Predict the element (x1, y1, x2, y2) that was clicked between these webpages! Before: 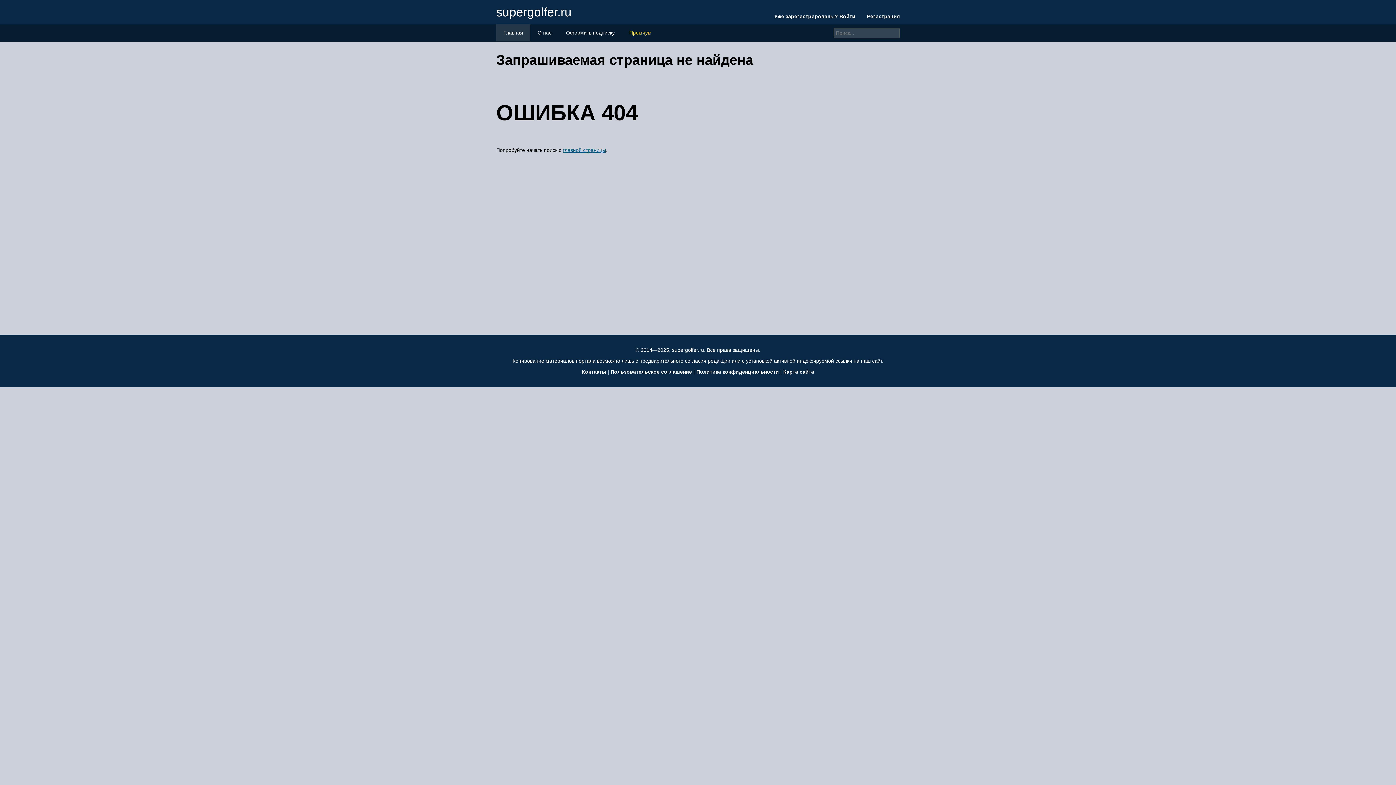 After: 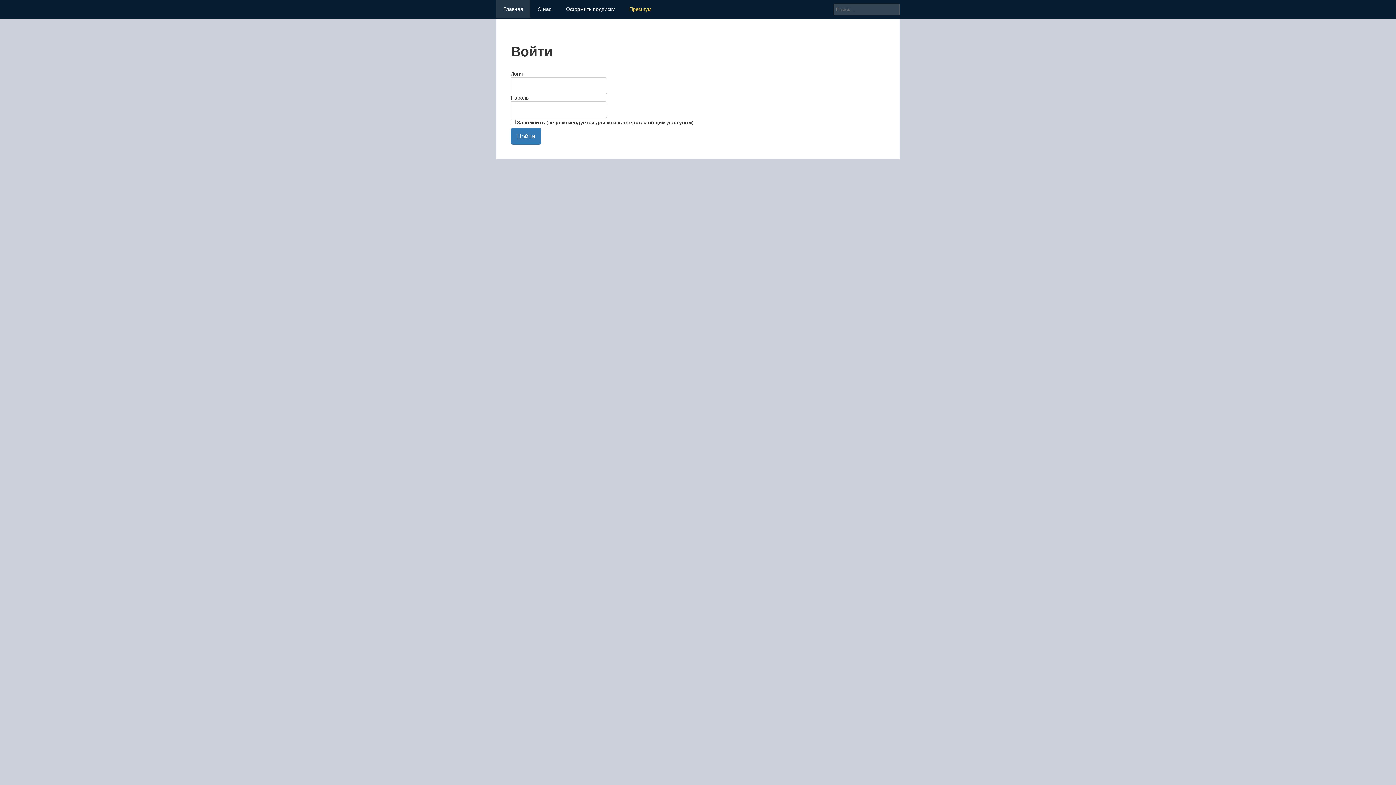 Action: label: Уже зарегистрированы? Войти  bbox: (774, 13, 857, 19)